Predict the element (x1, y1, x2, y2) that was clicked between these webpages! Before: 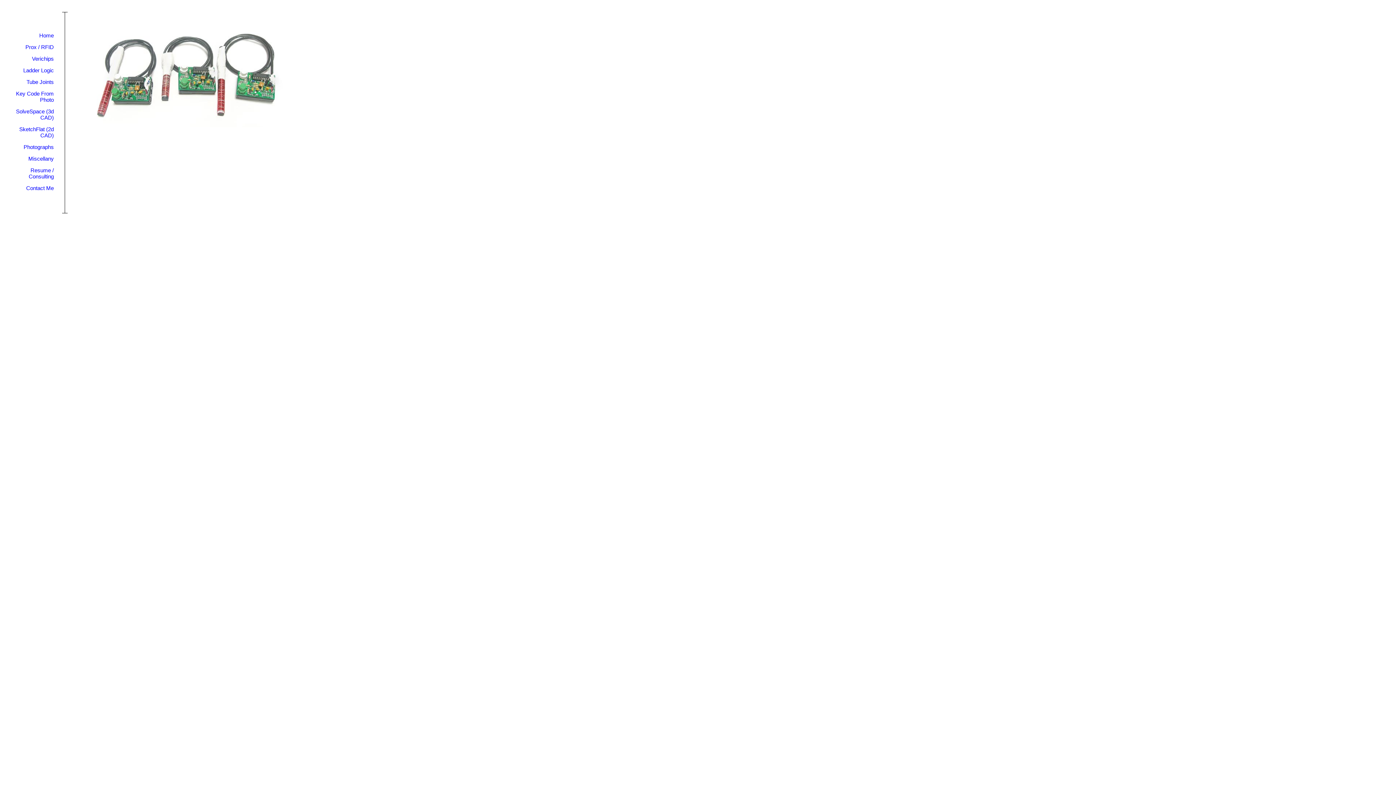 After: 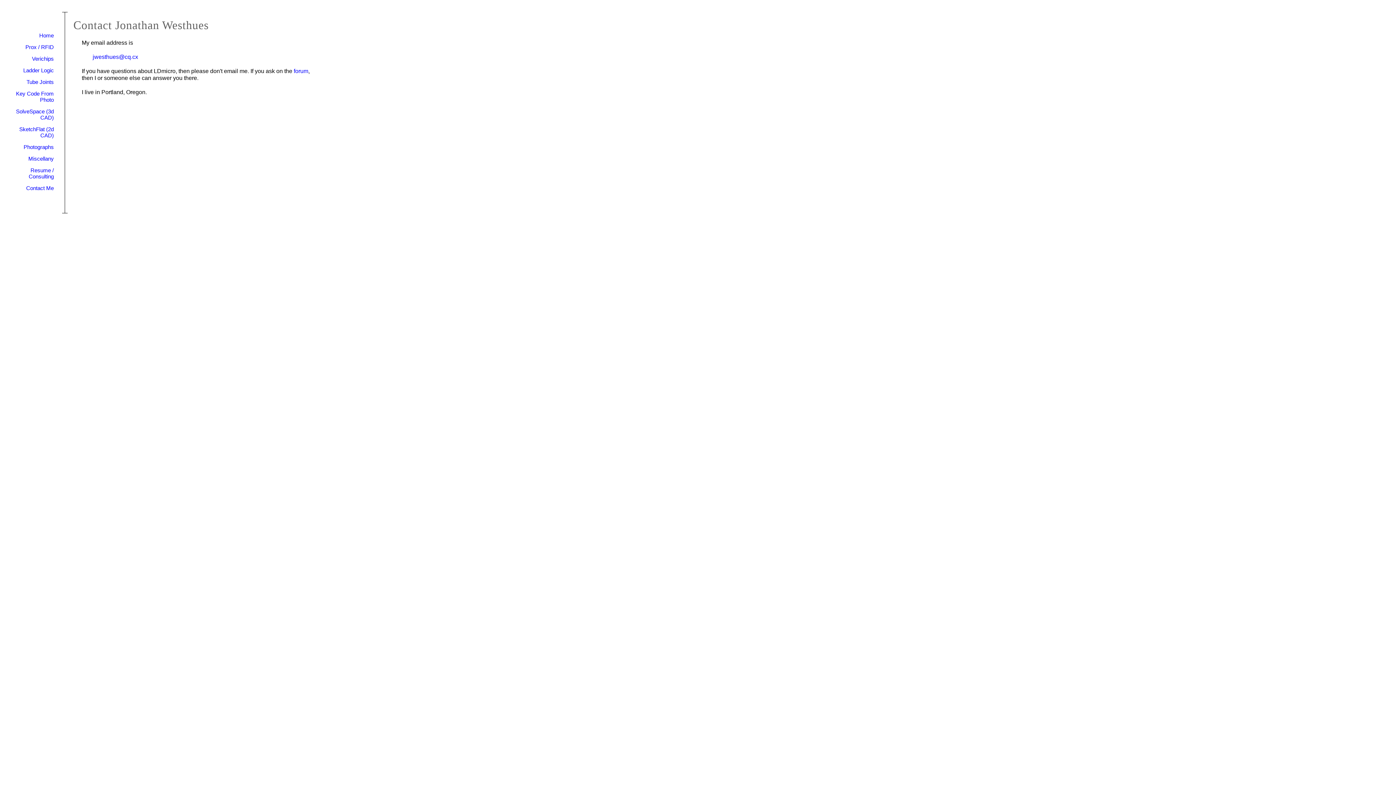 Action: label: Contact Me bbox: (26, 185, 53, 191)